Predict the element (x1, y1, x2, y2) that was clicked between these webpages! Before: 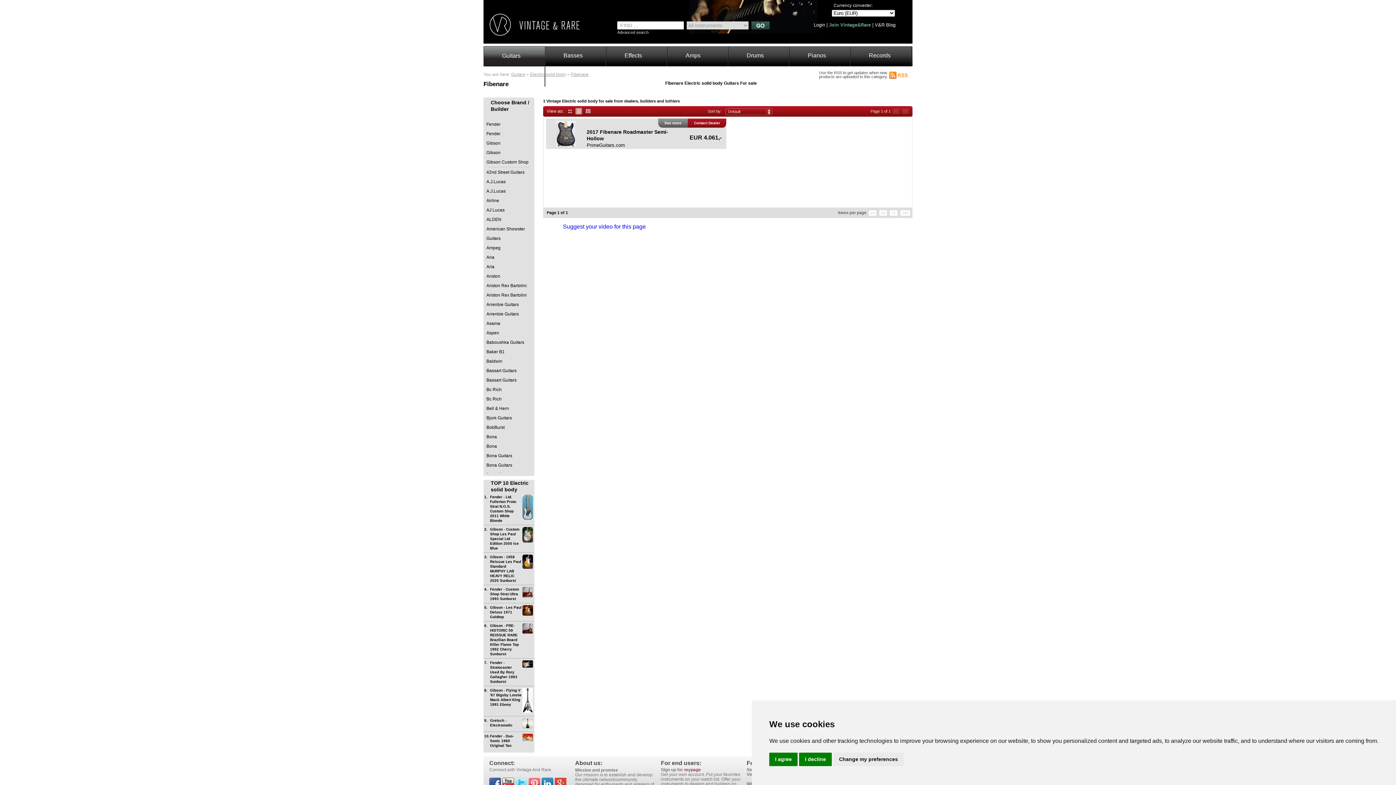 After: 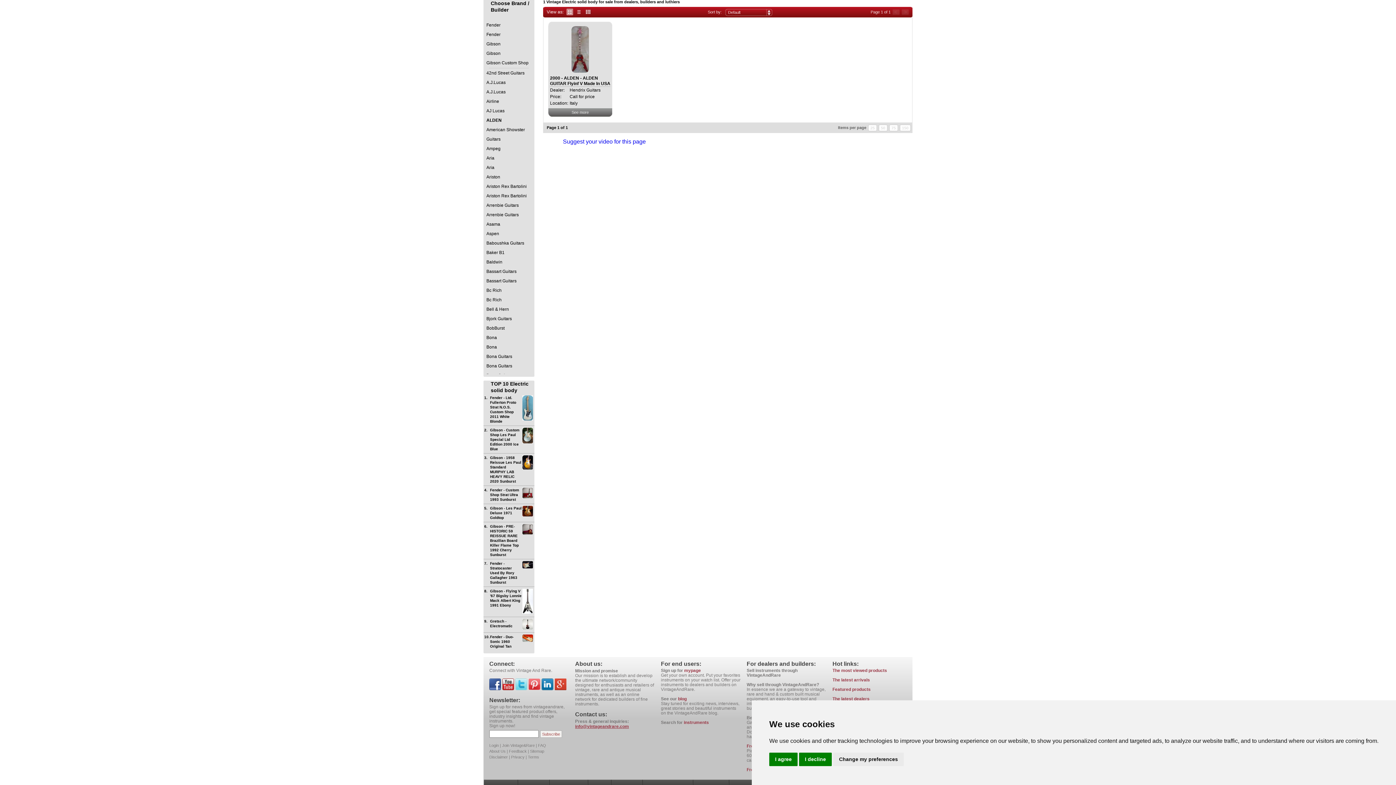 Action: label: ALDEN bbox: (483, 214, 534, 224)